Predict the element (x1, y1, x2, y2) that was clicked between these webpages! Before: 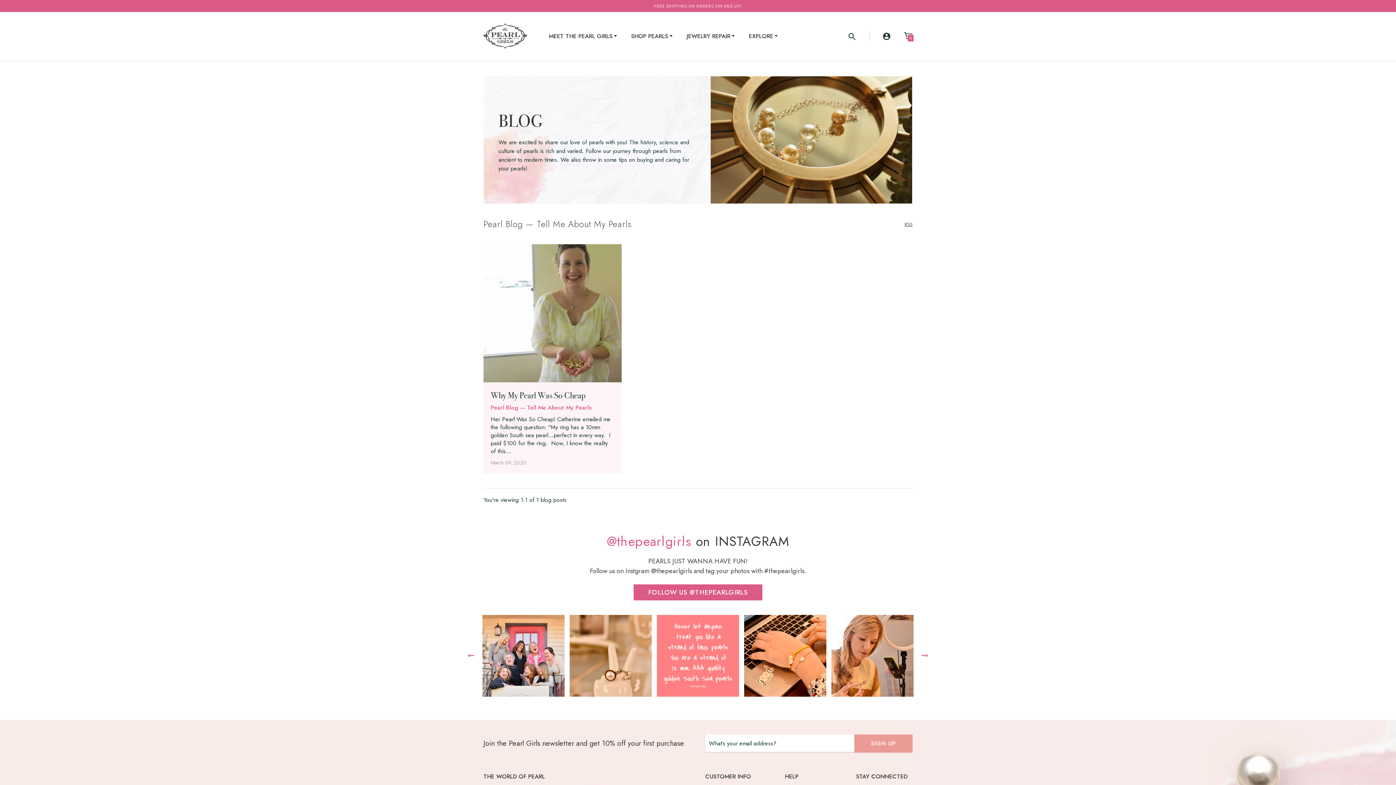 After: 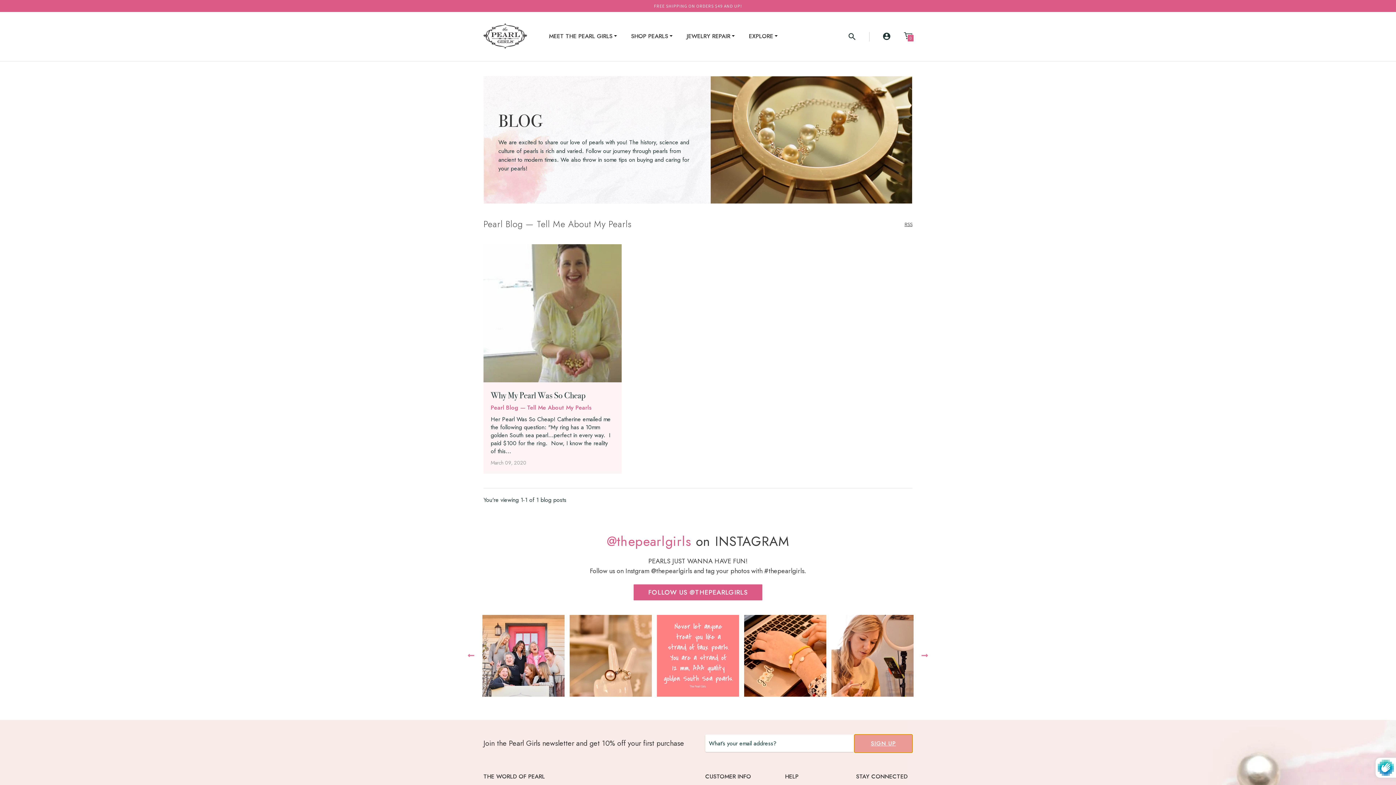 Action: label: SIGN UP bbox: (854, 735, 912, 753)